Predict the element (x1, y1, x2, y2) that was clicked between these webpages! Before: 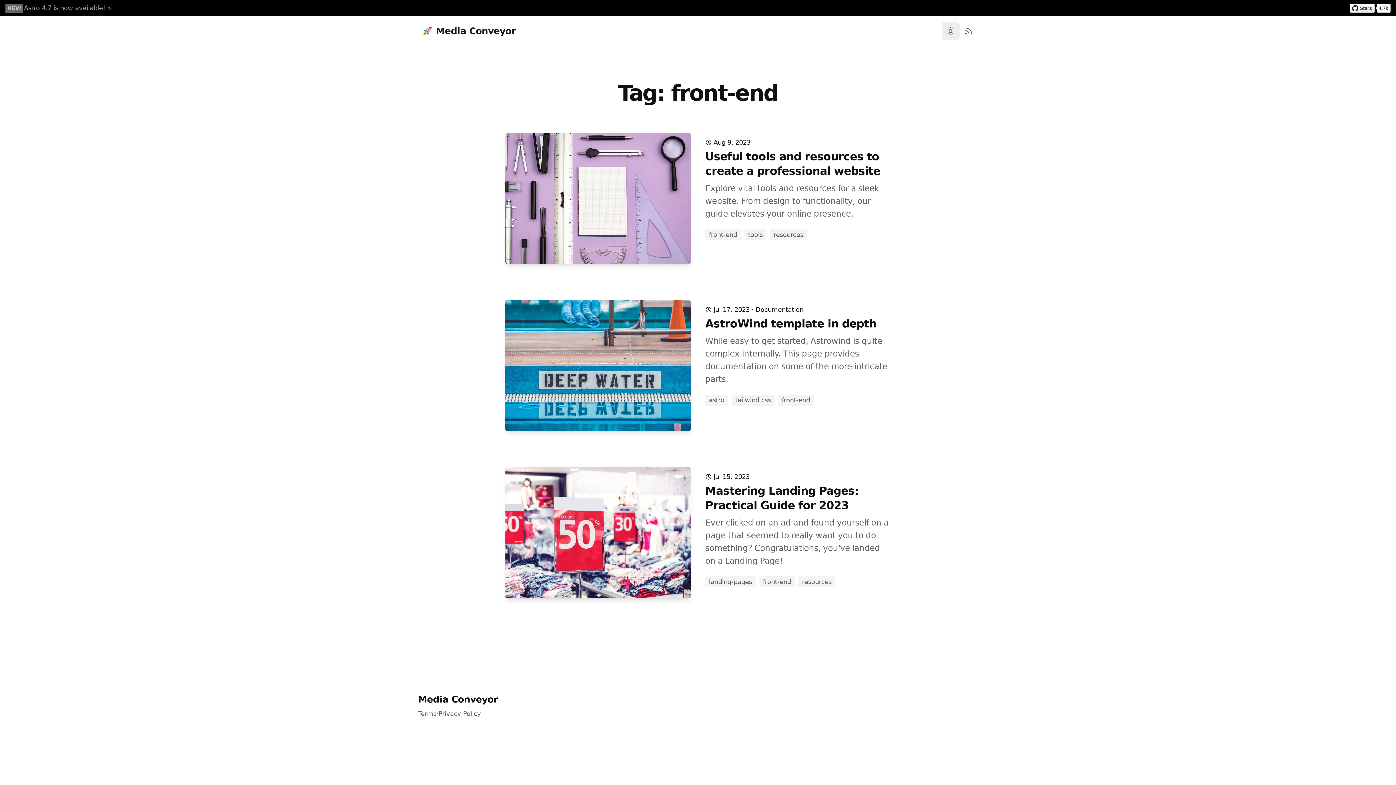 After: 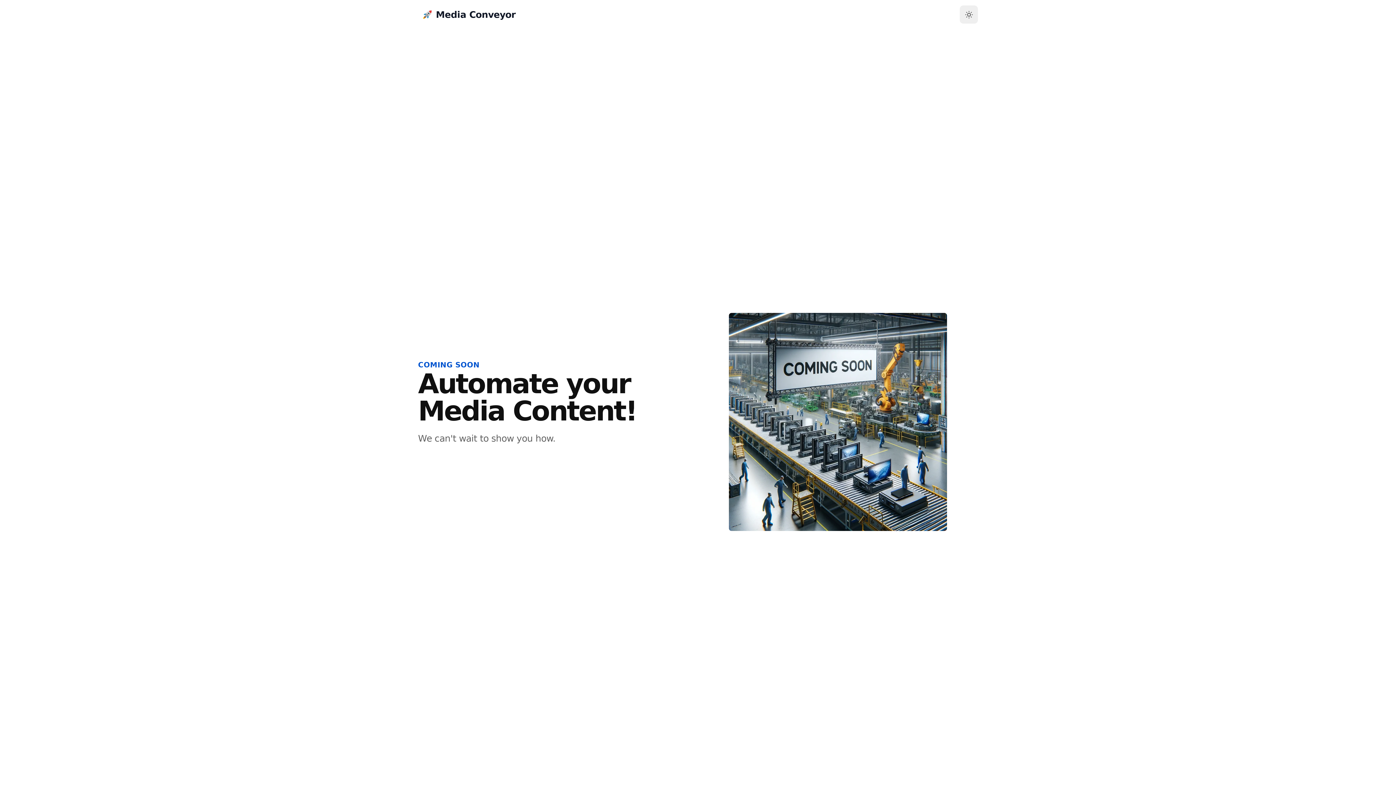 Action: bbox: (418, 24, 515, 37) label: 🚀 Media Conveyor